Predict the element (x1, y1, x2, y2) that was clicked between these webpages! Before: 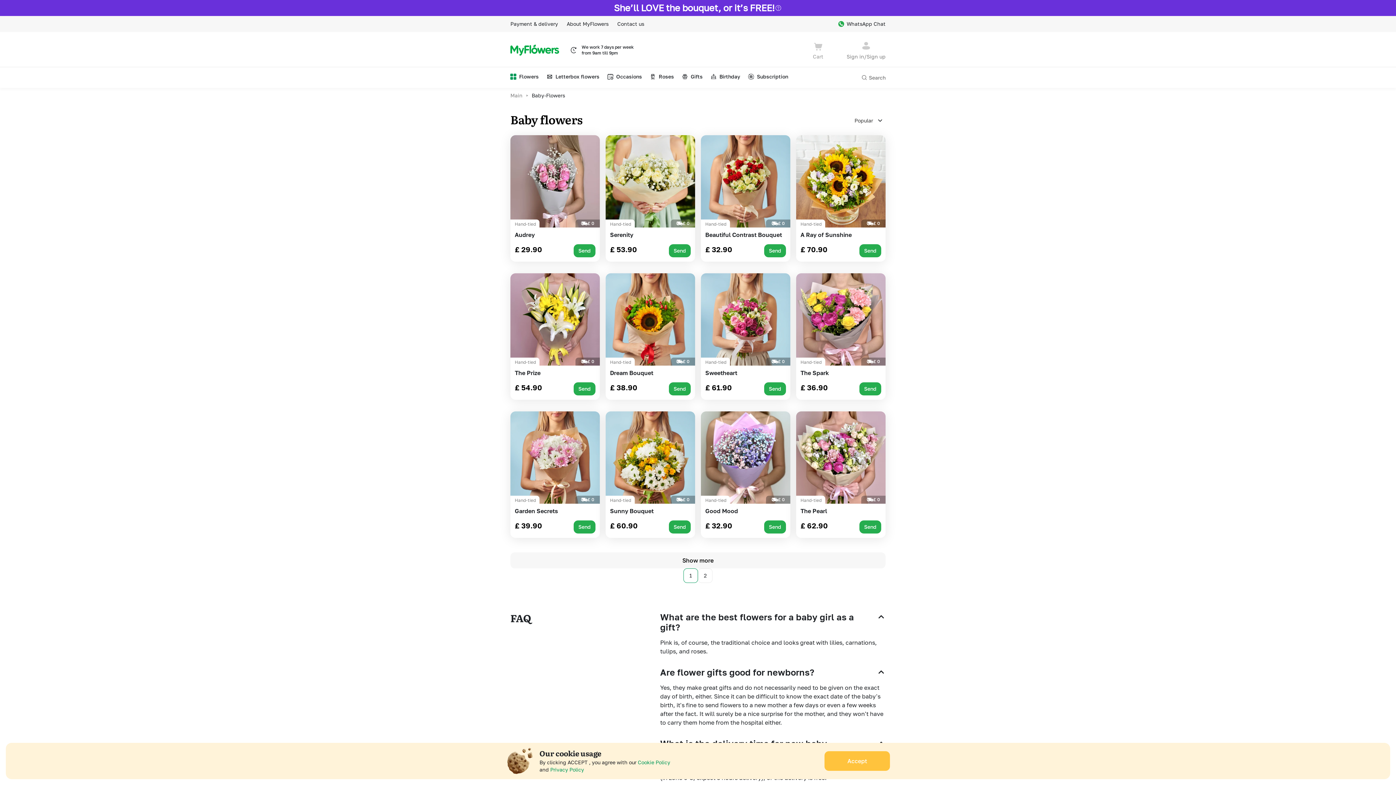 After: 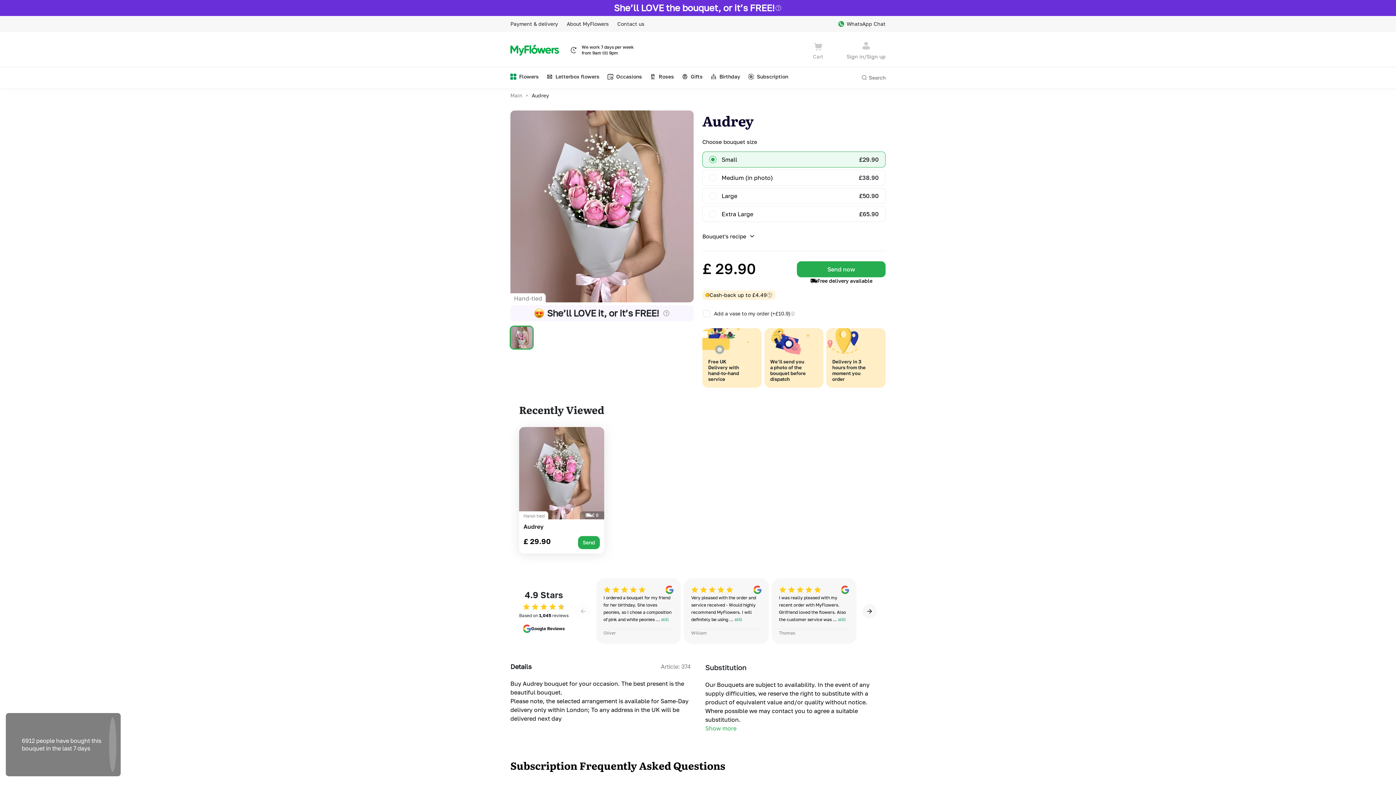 Action: bbox: (573, 244, 595, 257) label: Send